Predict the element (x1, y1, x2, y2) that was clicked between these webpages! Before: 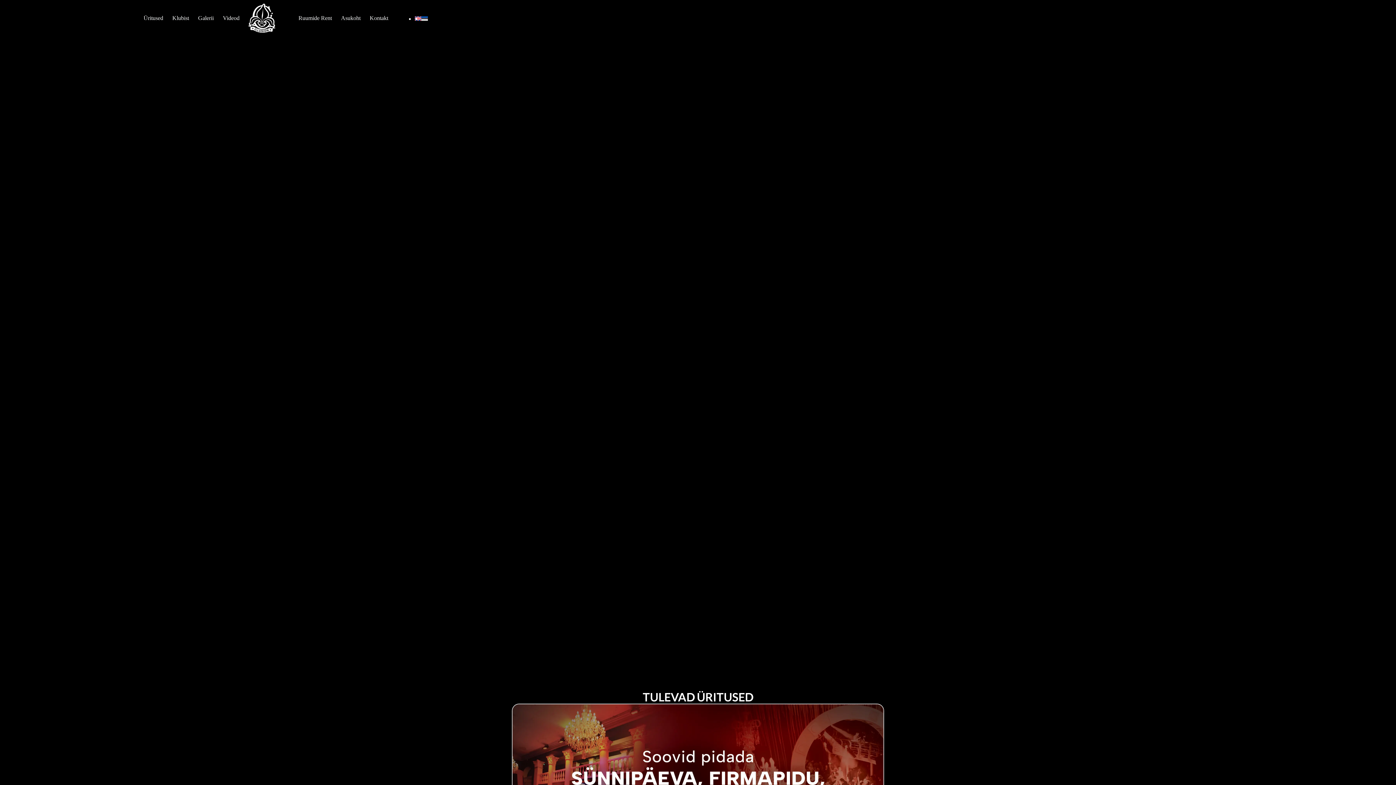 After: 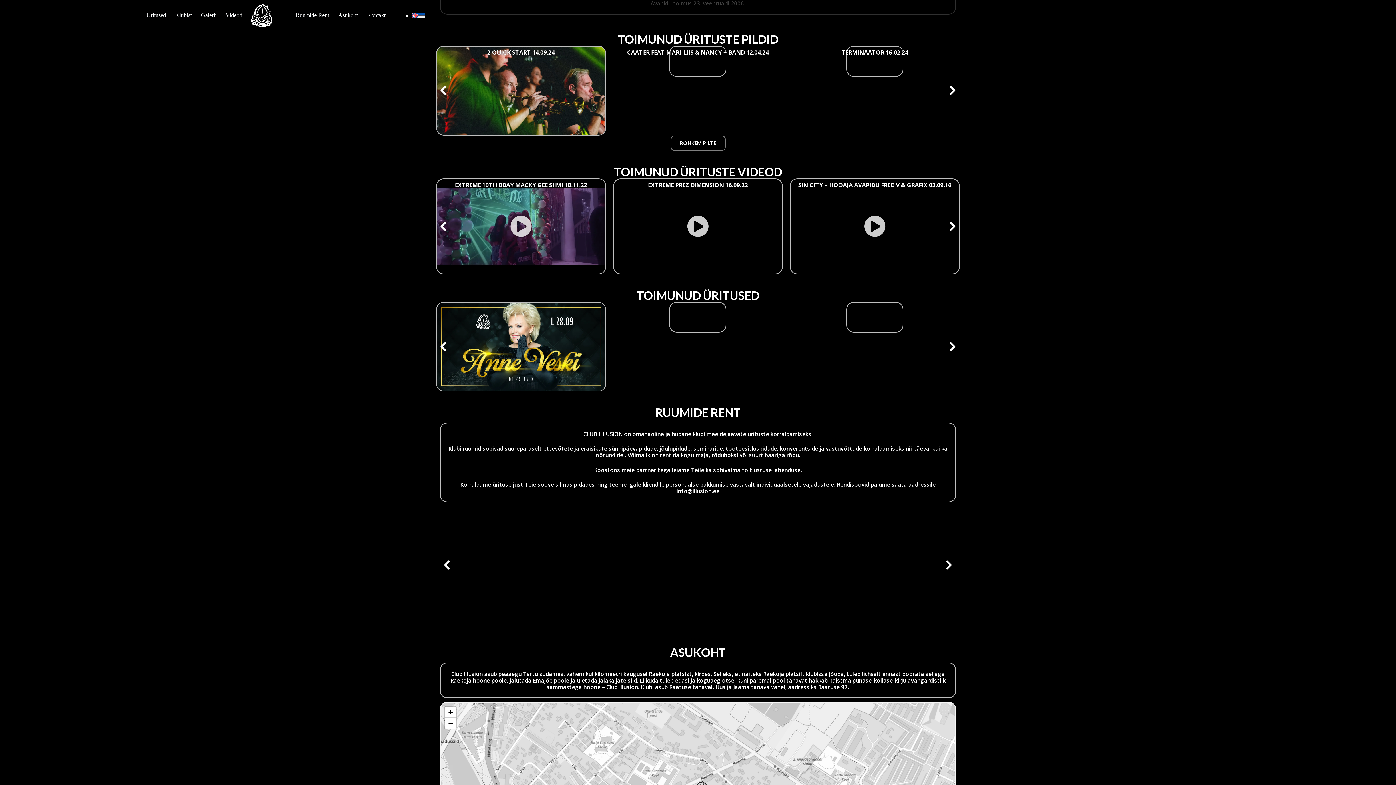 Action: label: Galerii bbox: (193, 0, 218, 36)